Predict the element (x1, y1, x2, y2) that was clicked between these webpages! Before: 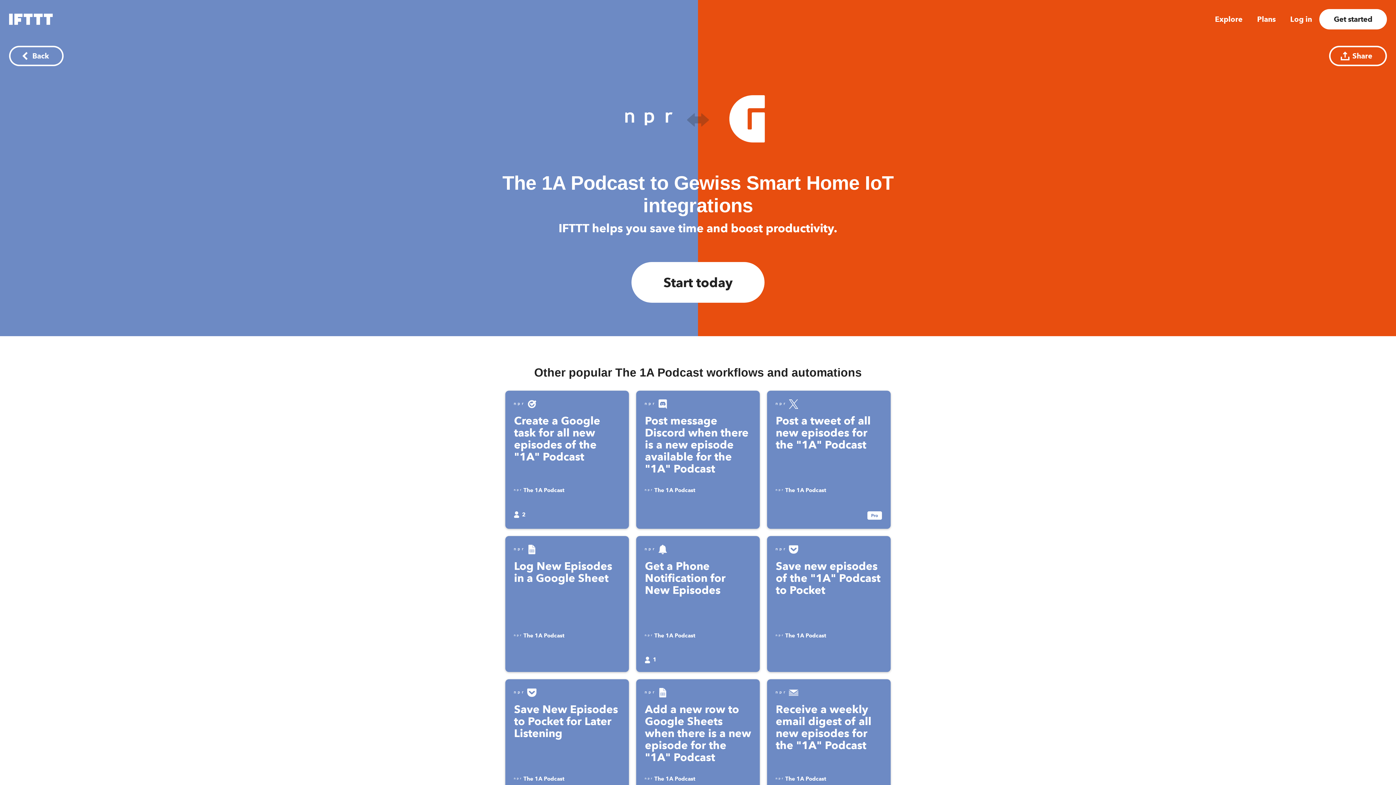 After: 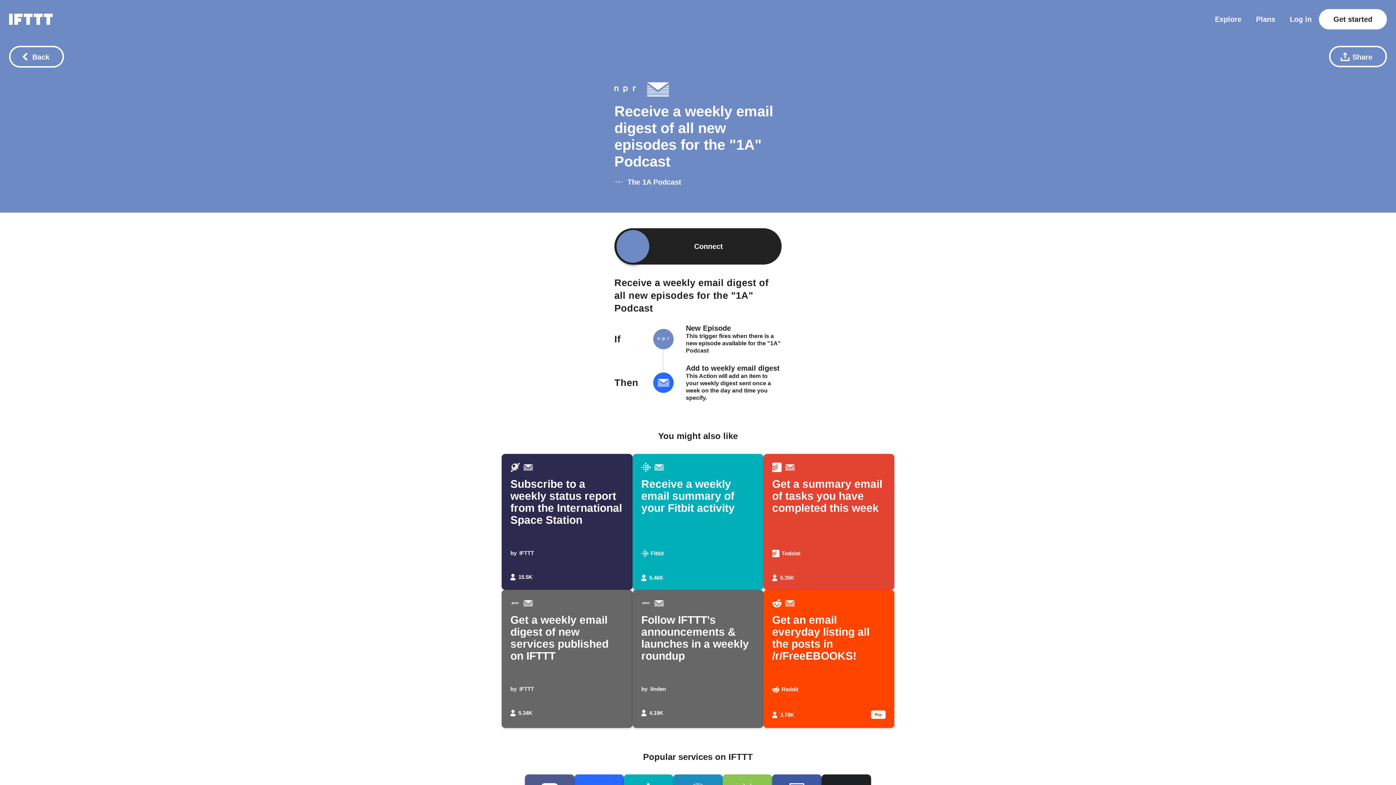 Action: label: Receive a weekly email digest of all new episodes for the "1A" Podcast
The 1A Podcast bbox: (767, 679, 890, 815)